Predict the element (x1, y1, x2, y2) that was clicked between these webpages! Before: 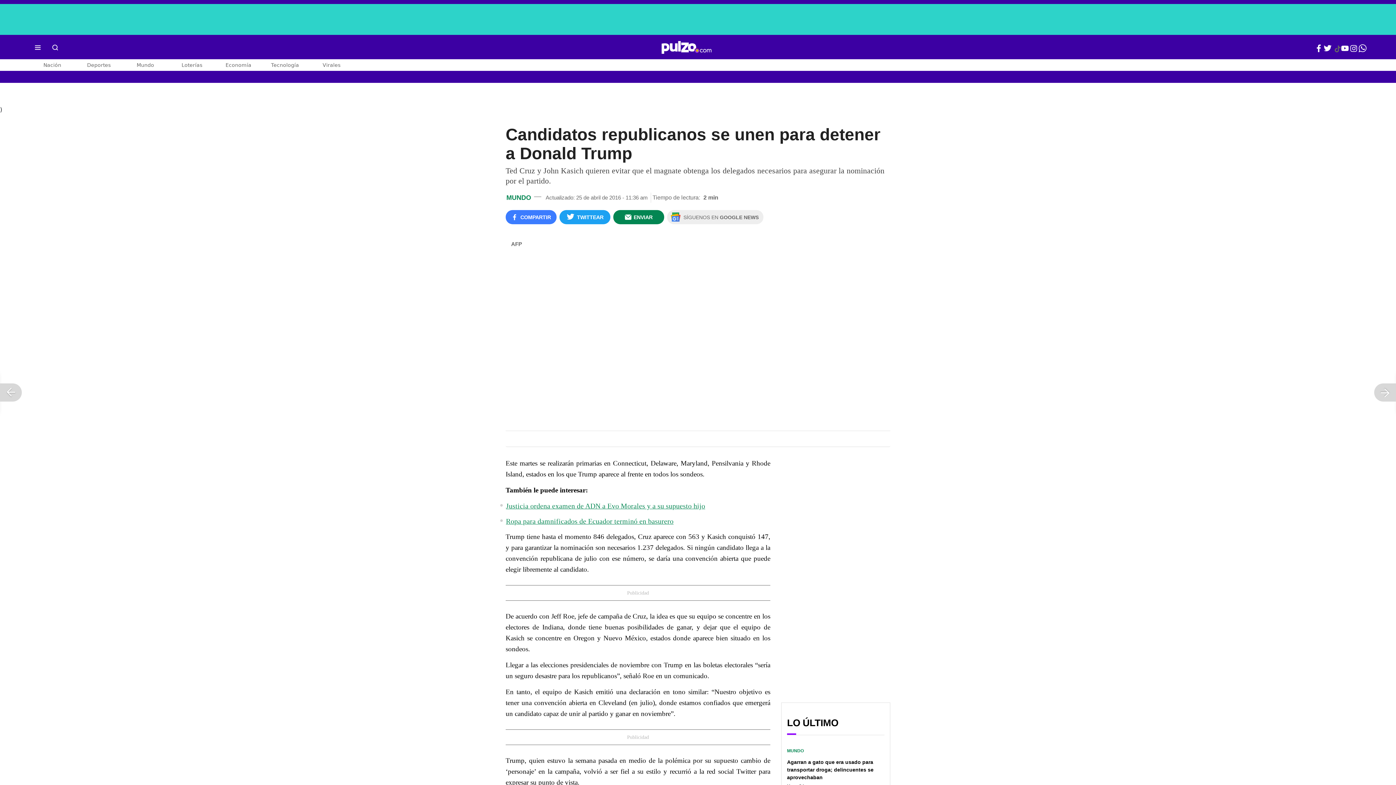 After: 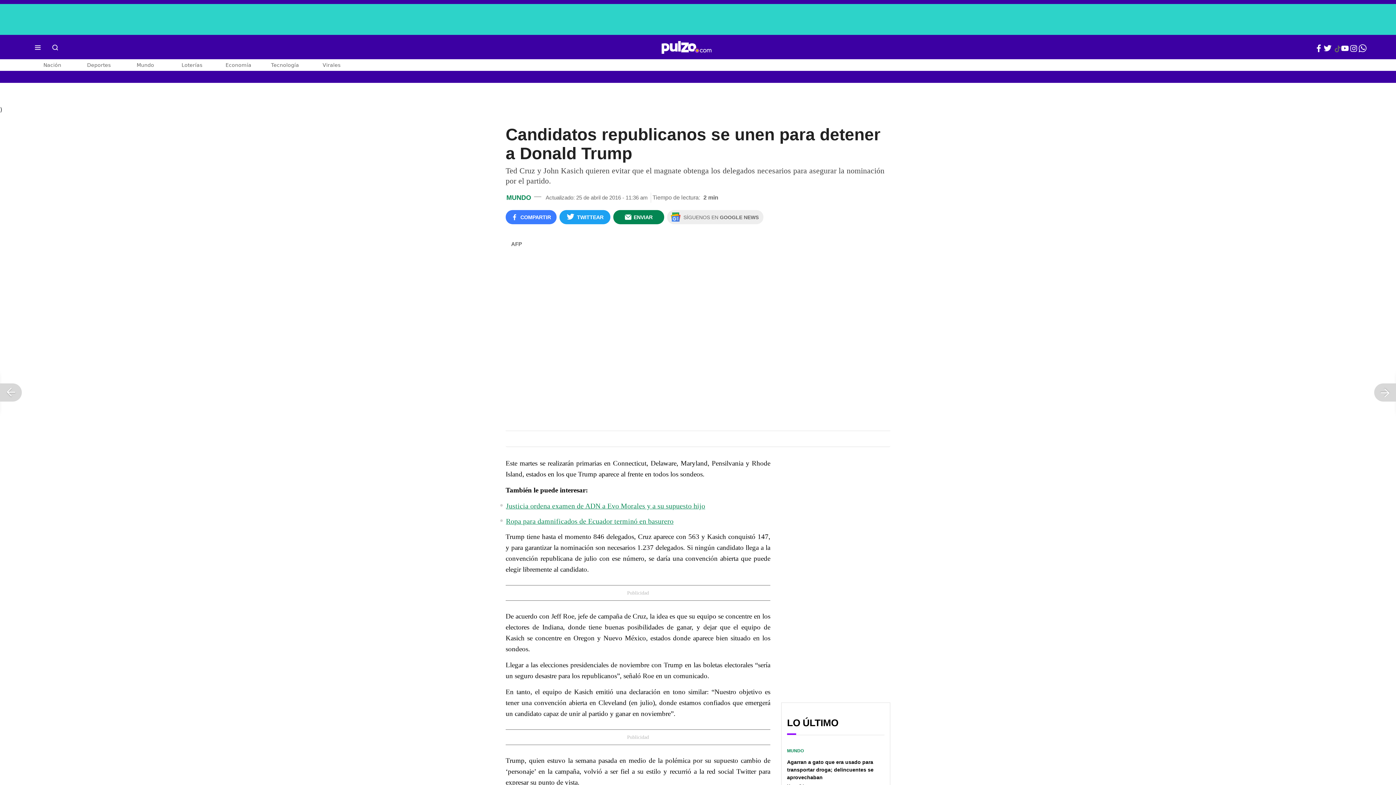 Action: bbox: (1349, 44, 1358, 54) label: Instagram Pulzo